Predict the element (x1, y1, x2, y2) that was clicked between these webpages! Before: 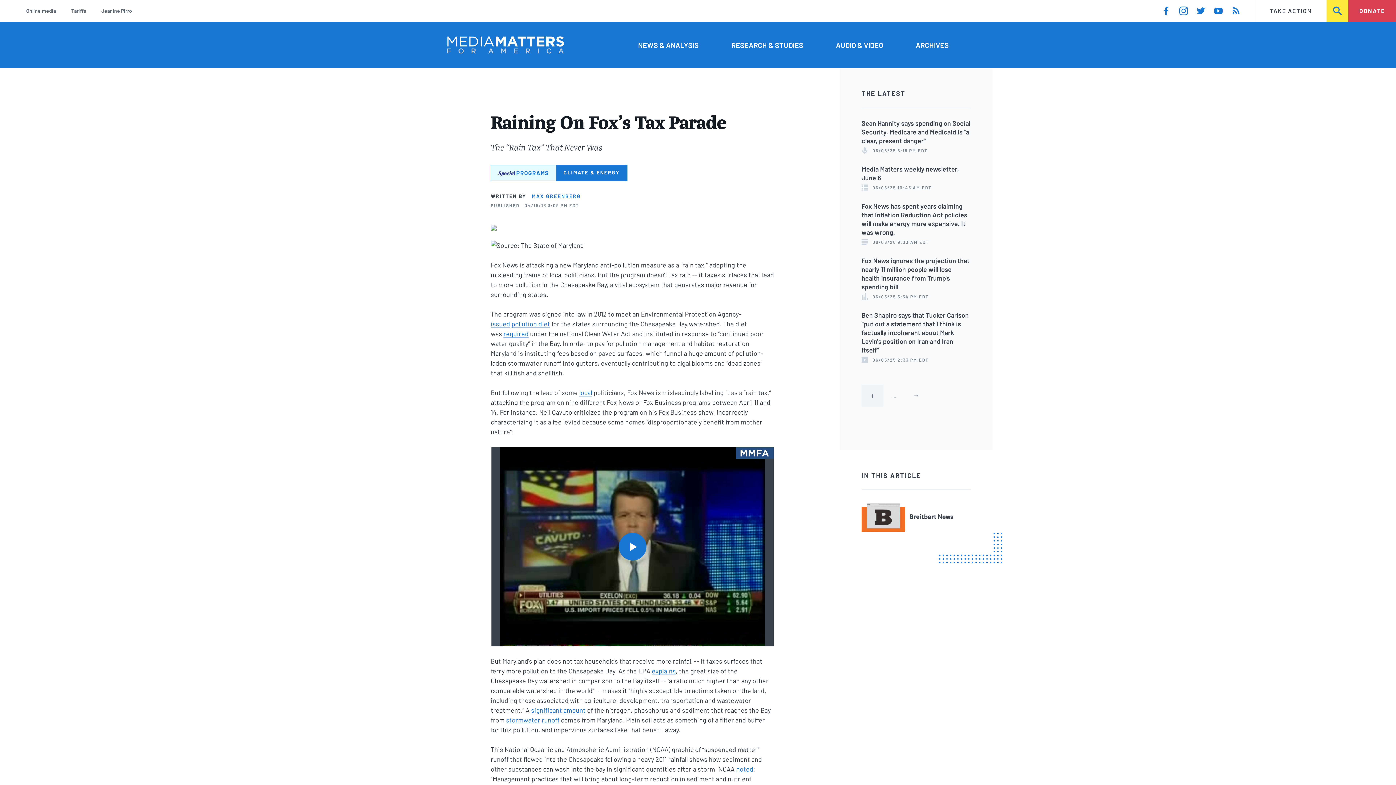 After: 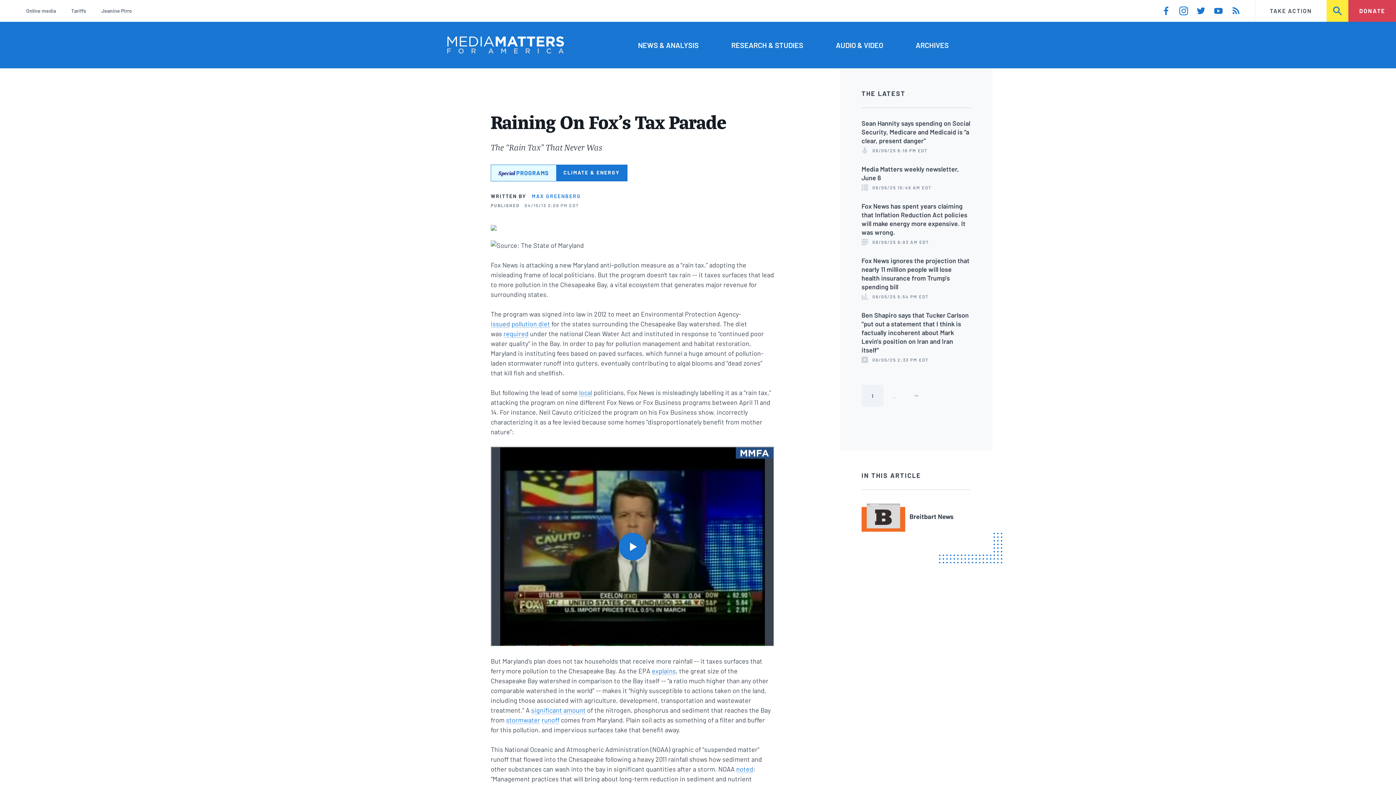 Action: label: Current page
1 bbox: (861, 385, 883, 407)